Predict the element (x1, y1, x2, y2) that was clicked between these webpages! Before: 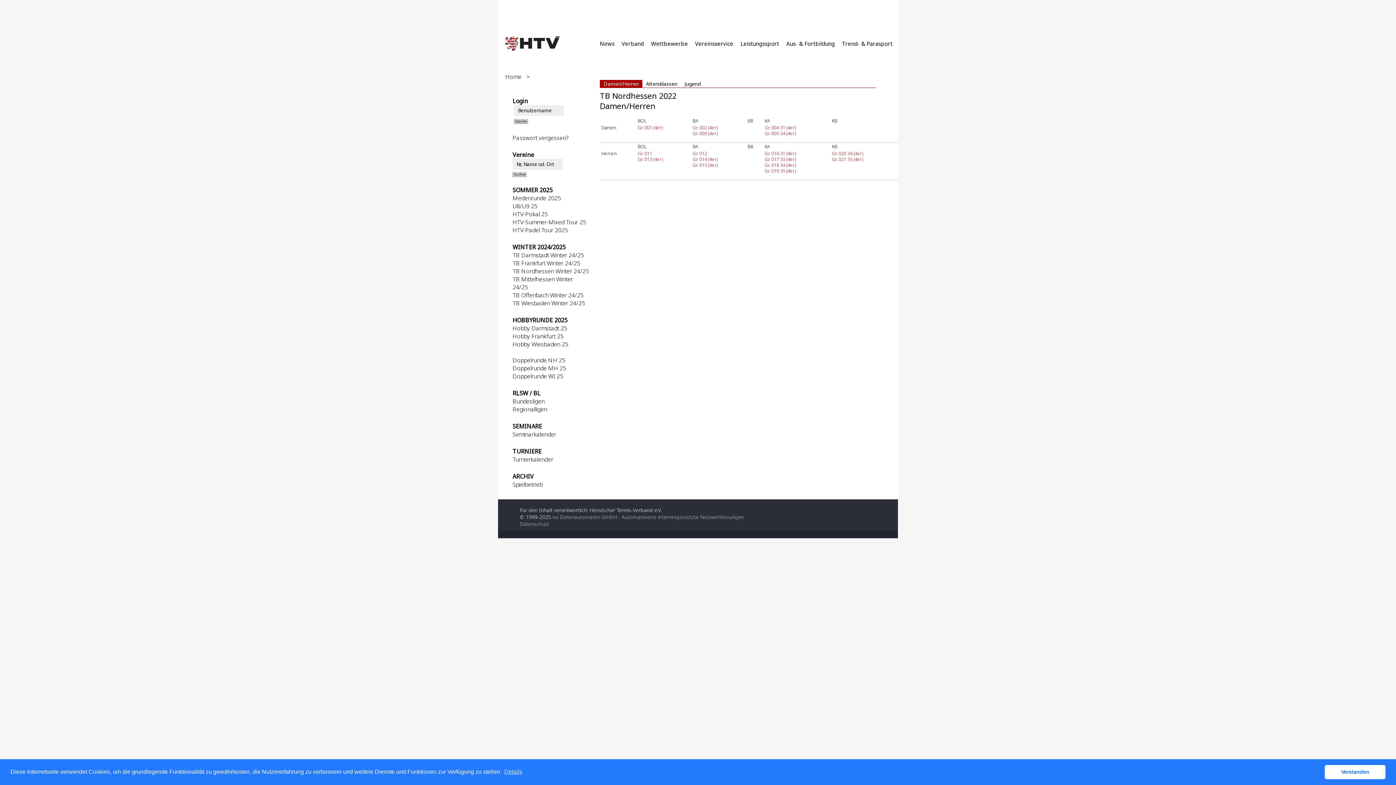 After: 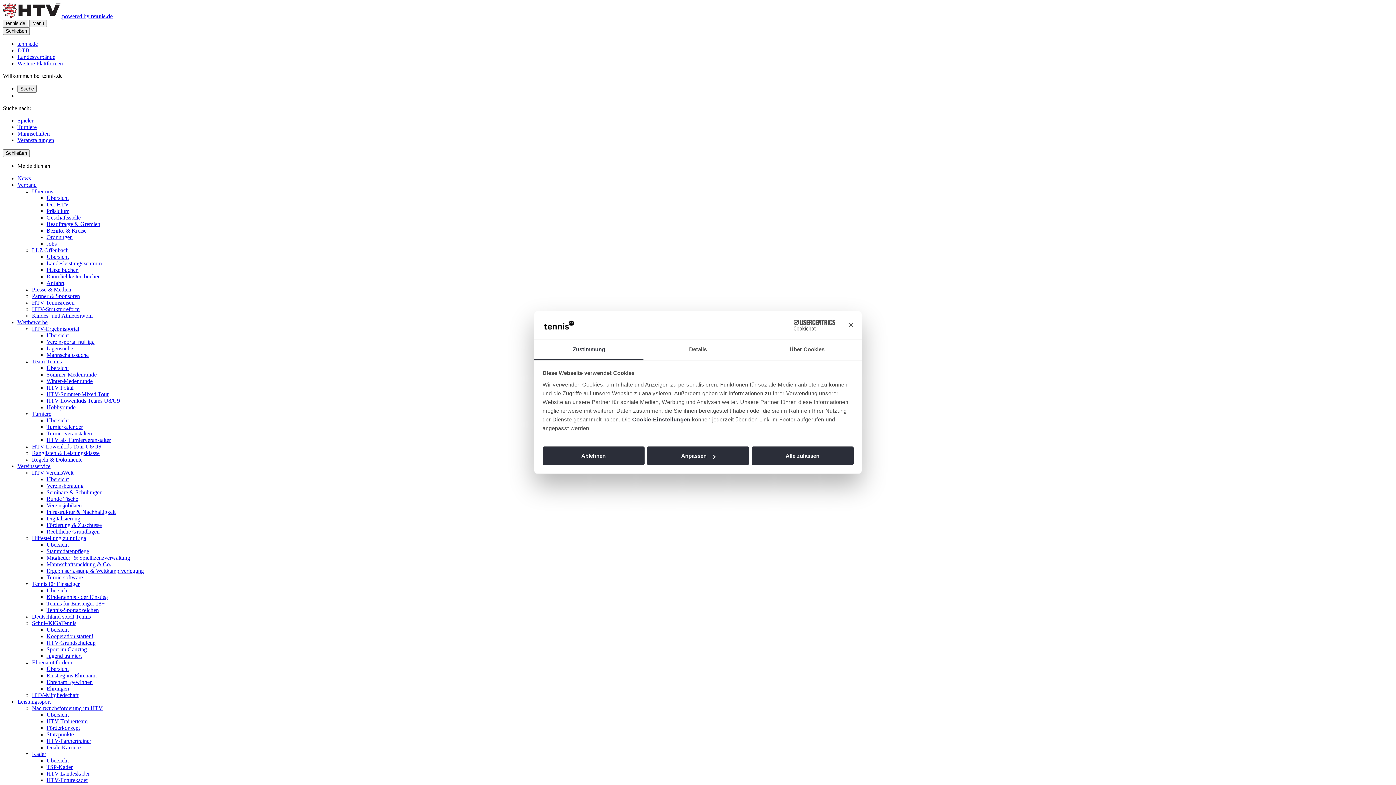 Action: bbox: (740, 40, 779, 47) label: Leistungssport